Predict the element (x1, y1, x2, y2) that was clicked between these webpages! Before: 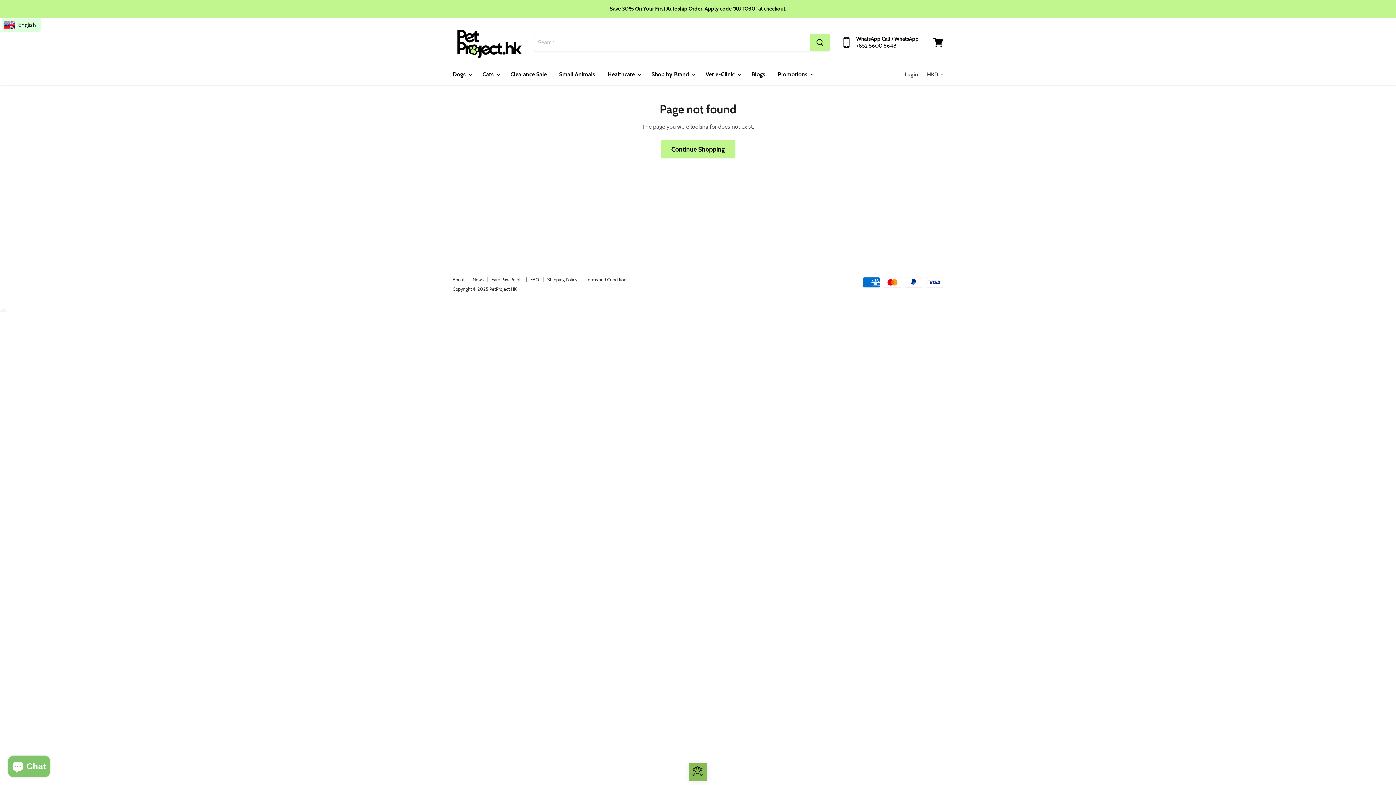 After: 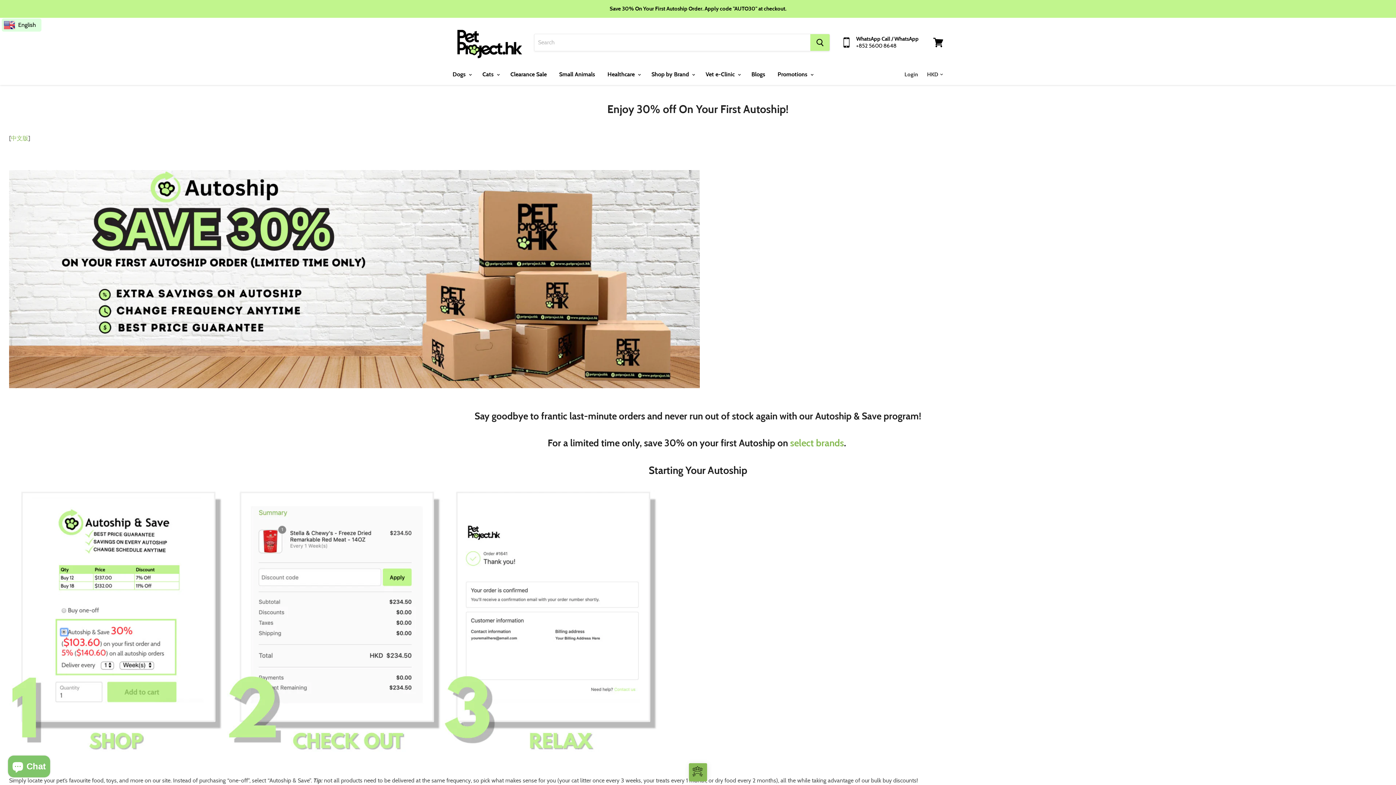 Action: bbox: (0, 0, 1396, 17)